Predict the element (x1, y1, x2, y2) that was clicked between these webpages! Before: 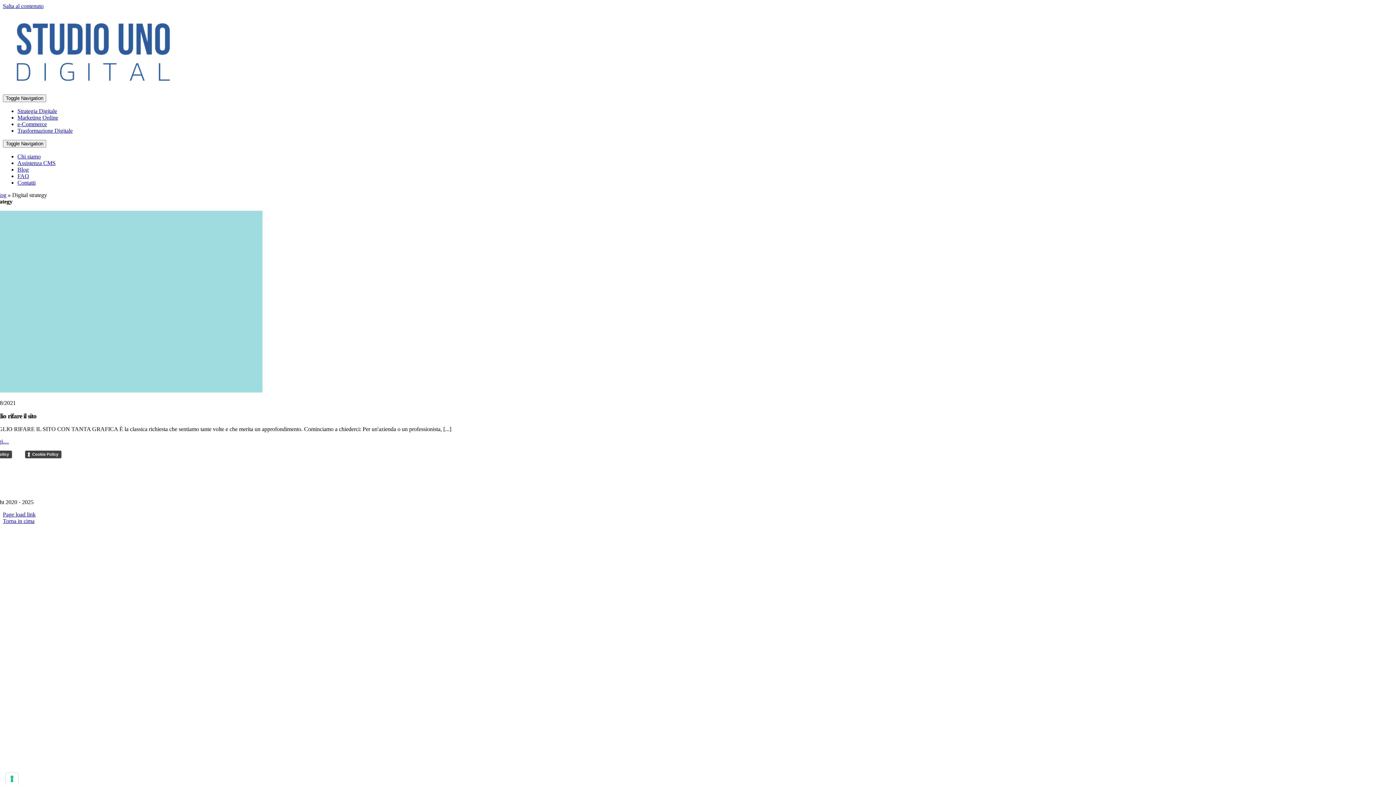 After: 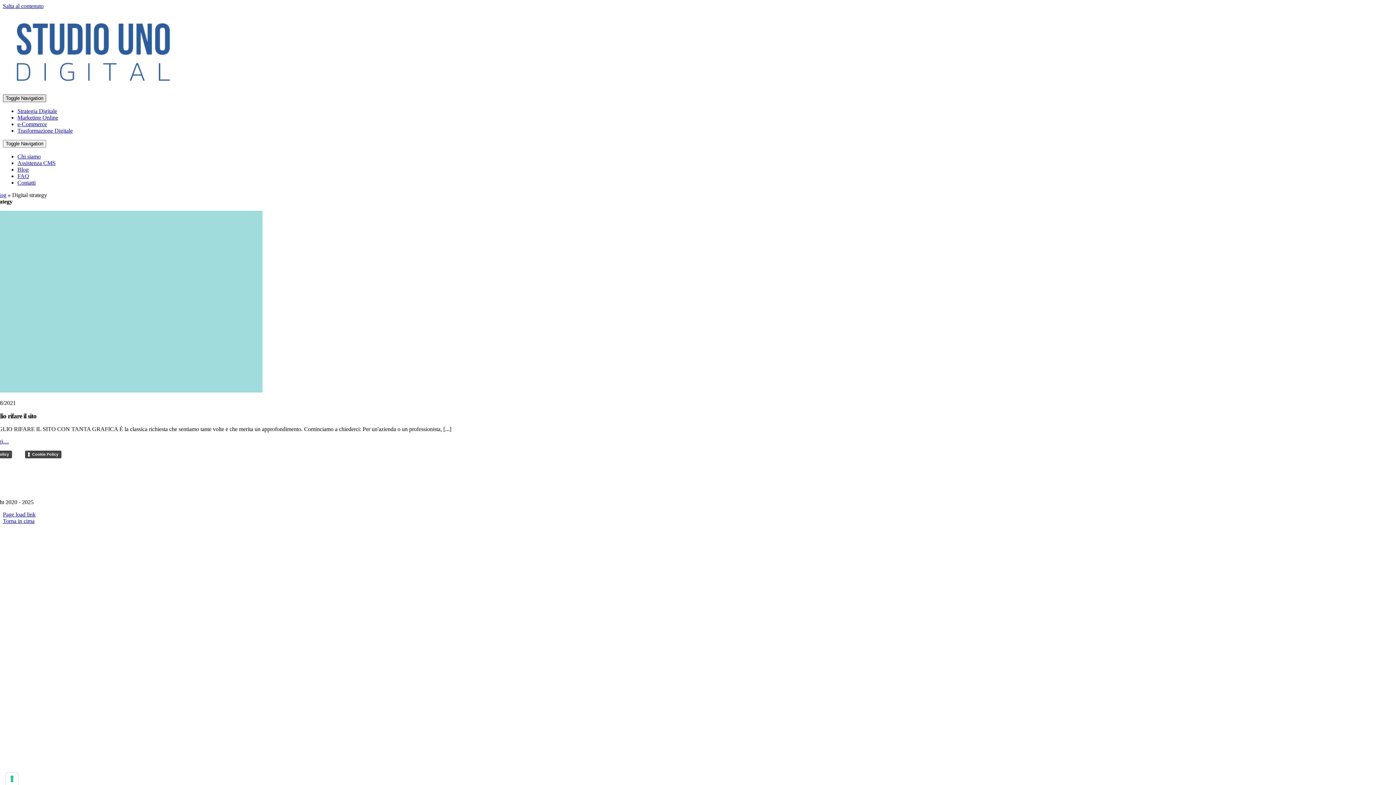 Action: label: Toggle Navigation bbox: (2, 94, 46, 102)